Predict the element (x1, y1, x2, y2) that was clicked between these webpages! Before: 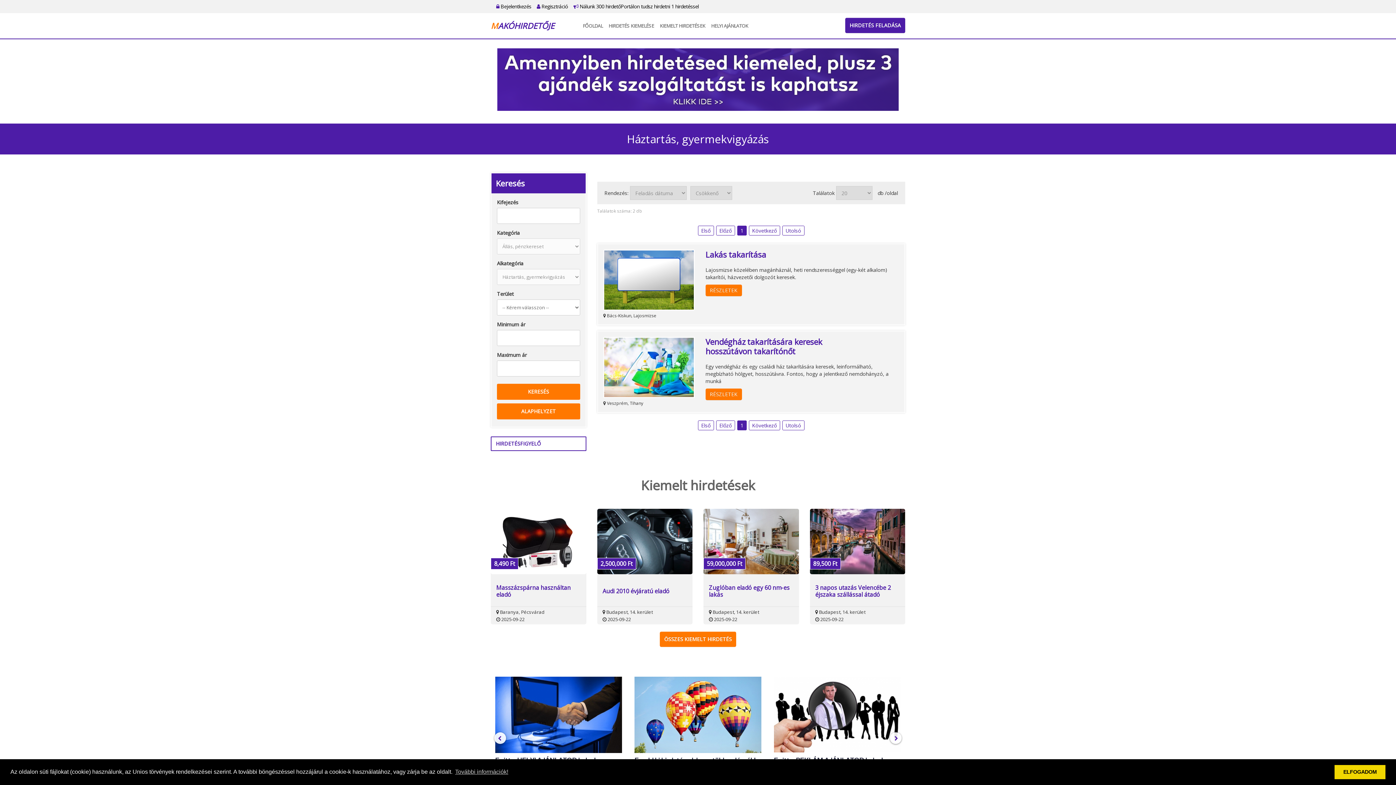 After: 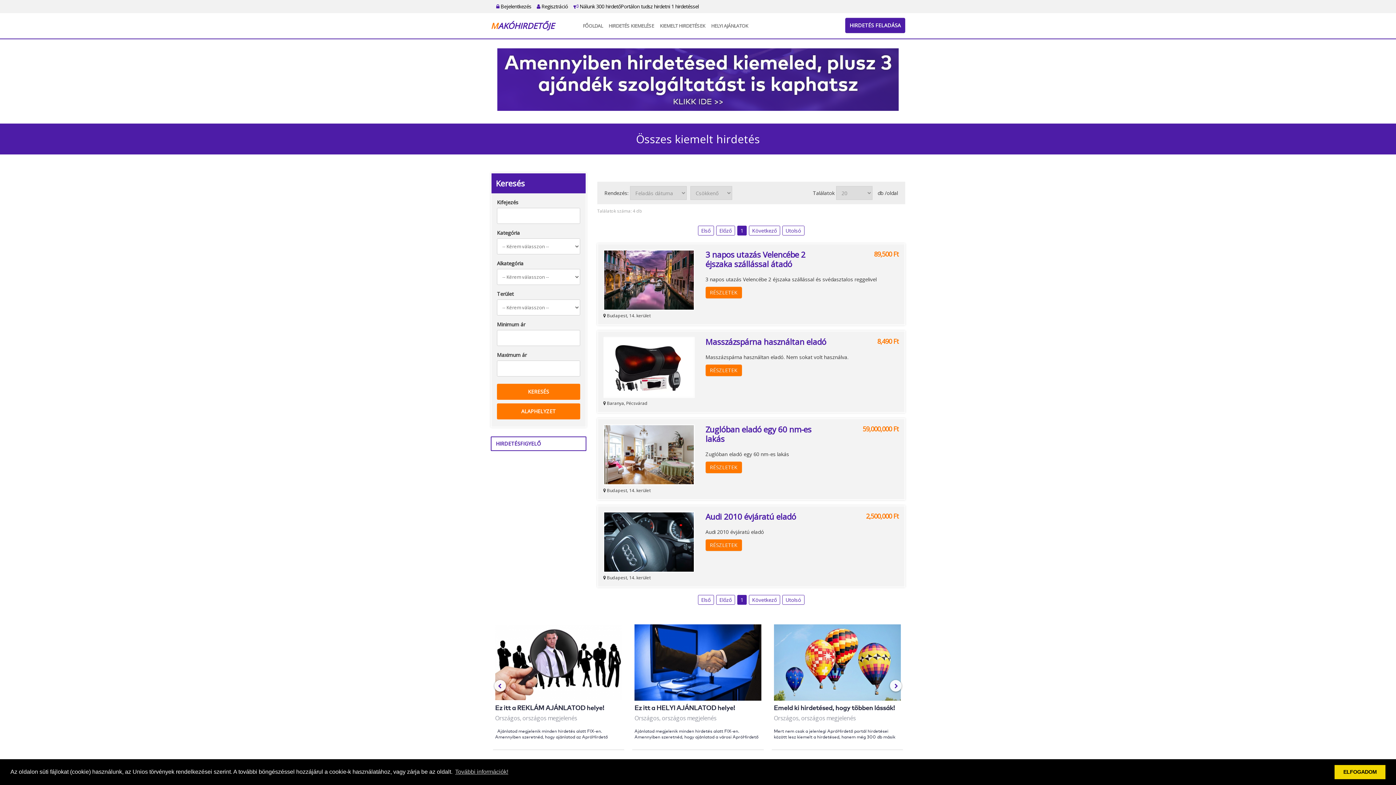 Action: bbox: (657, 13, 708, 38) label: KIEMELT HIRDETÉSEK